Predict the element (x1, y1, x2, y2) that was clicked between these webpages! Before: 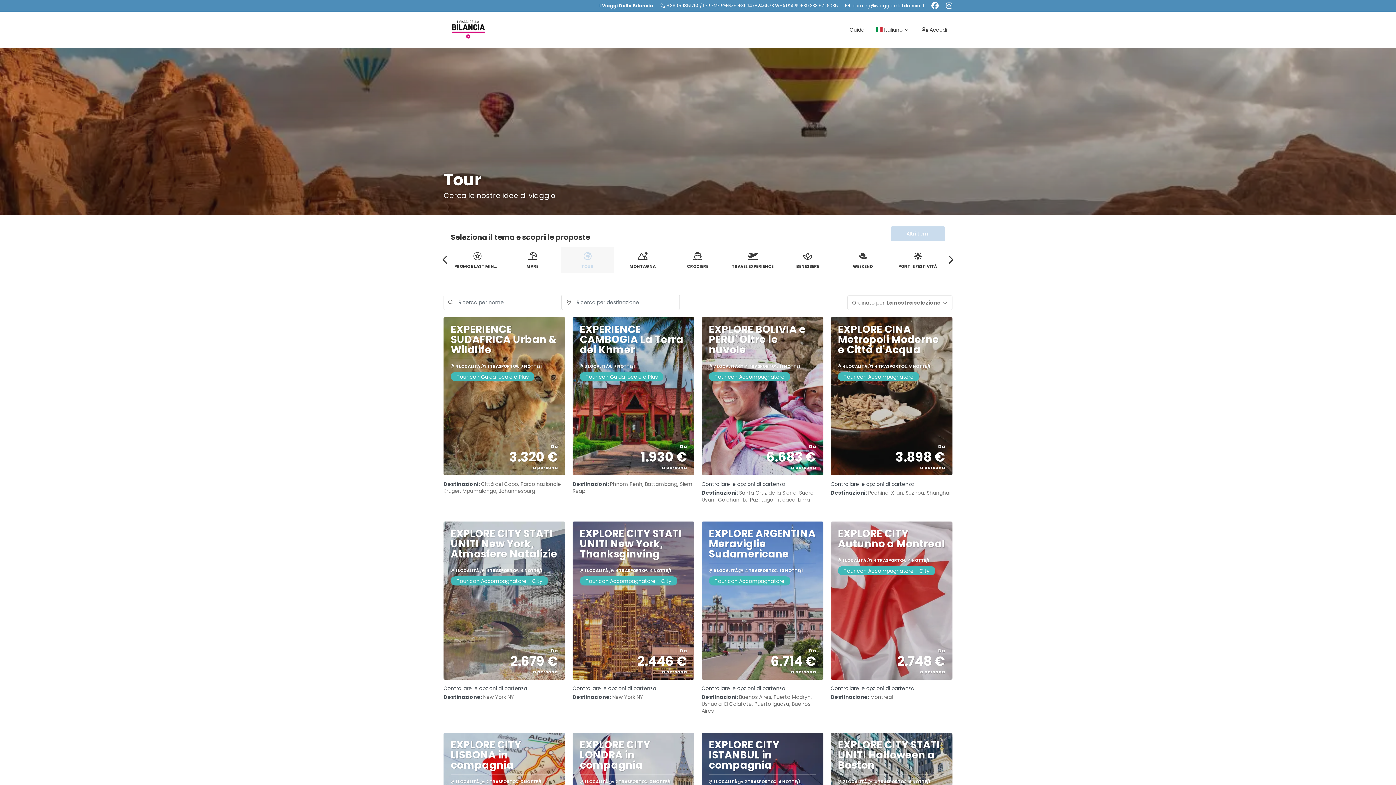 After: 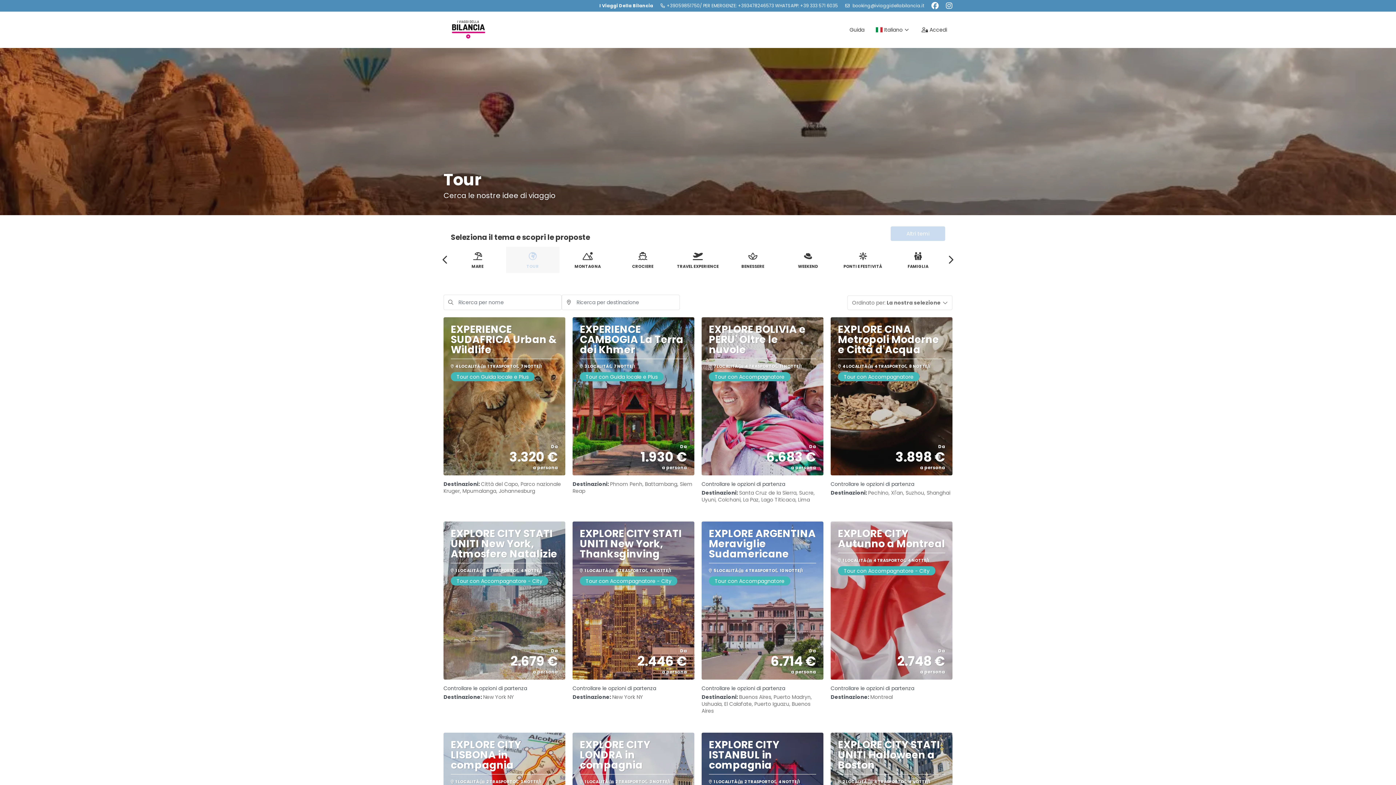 Action: bbox: (944, 254, 958, 265)